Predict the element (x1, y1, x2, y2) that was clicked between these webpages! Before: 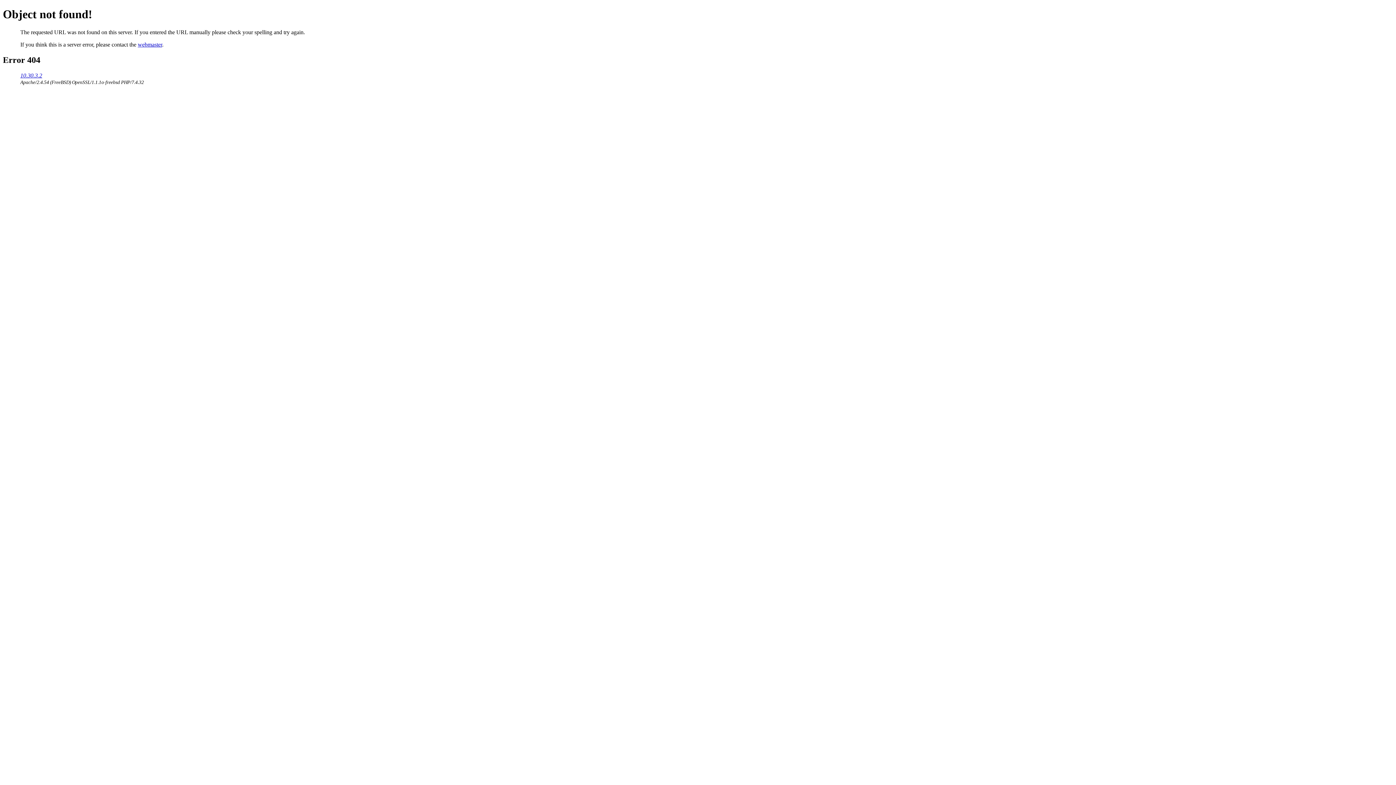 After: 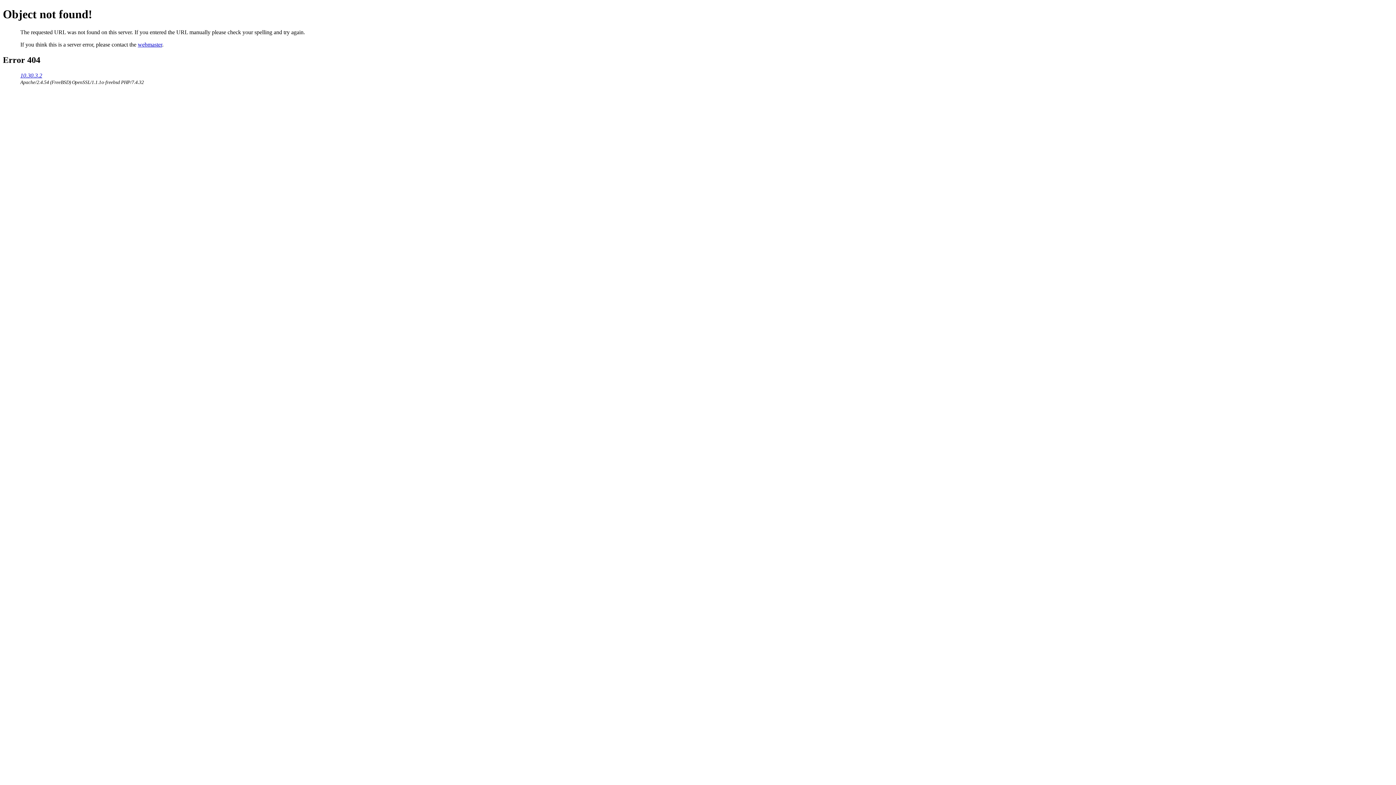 Action: bbox: (137, 41, 162, 47) label: webmaster